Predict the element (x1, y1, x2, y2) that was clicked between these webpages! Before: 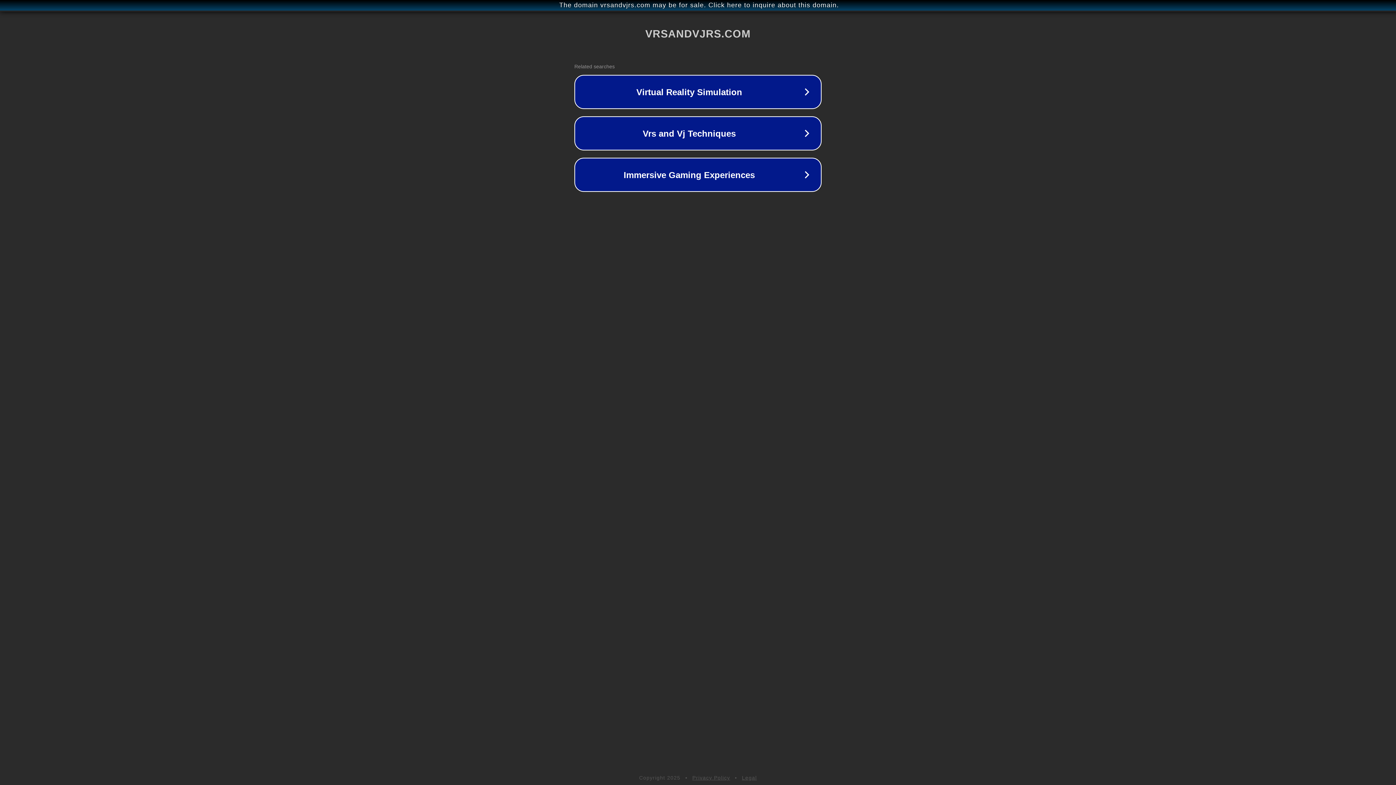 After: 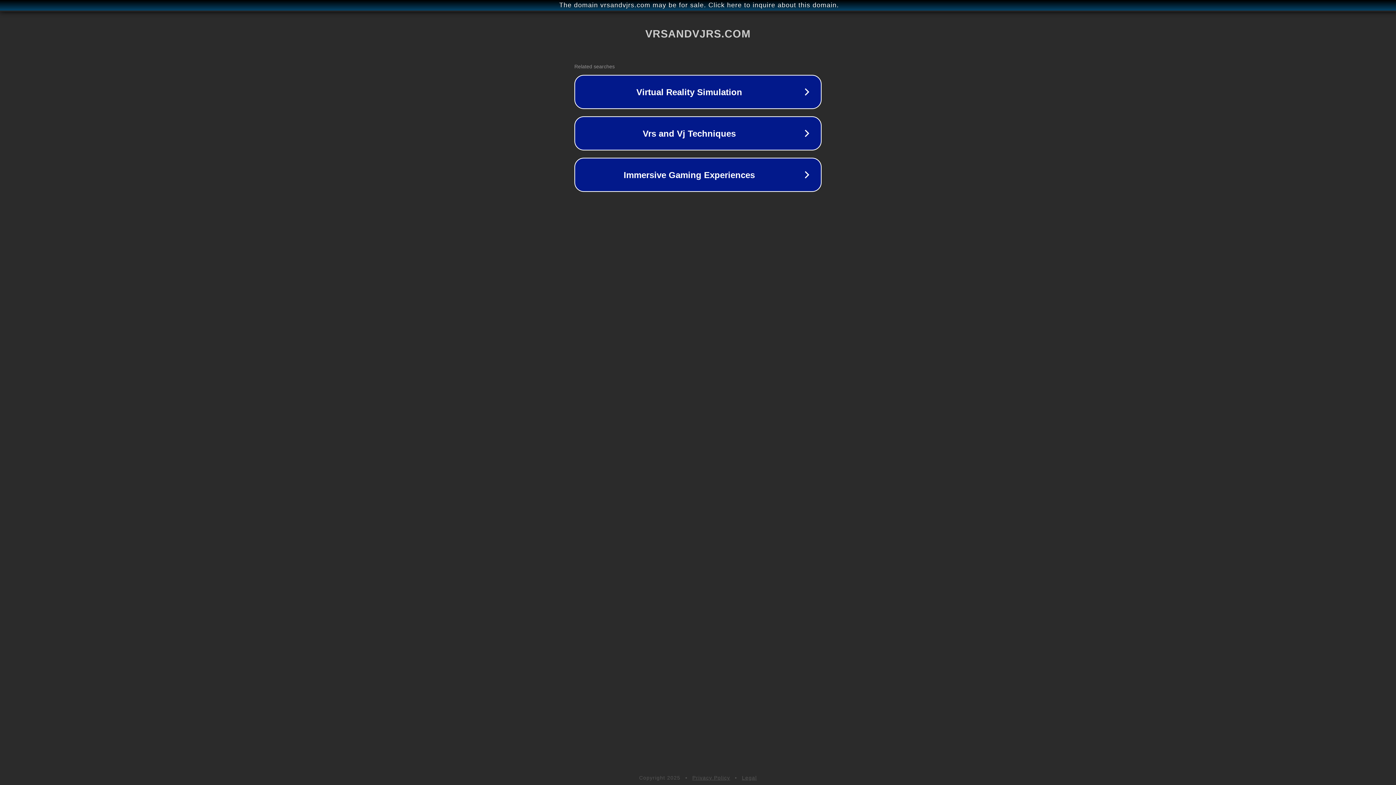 Action: label: Legal bbox: (742, 775, 757, 781)